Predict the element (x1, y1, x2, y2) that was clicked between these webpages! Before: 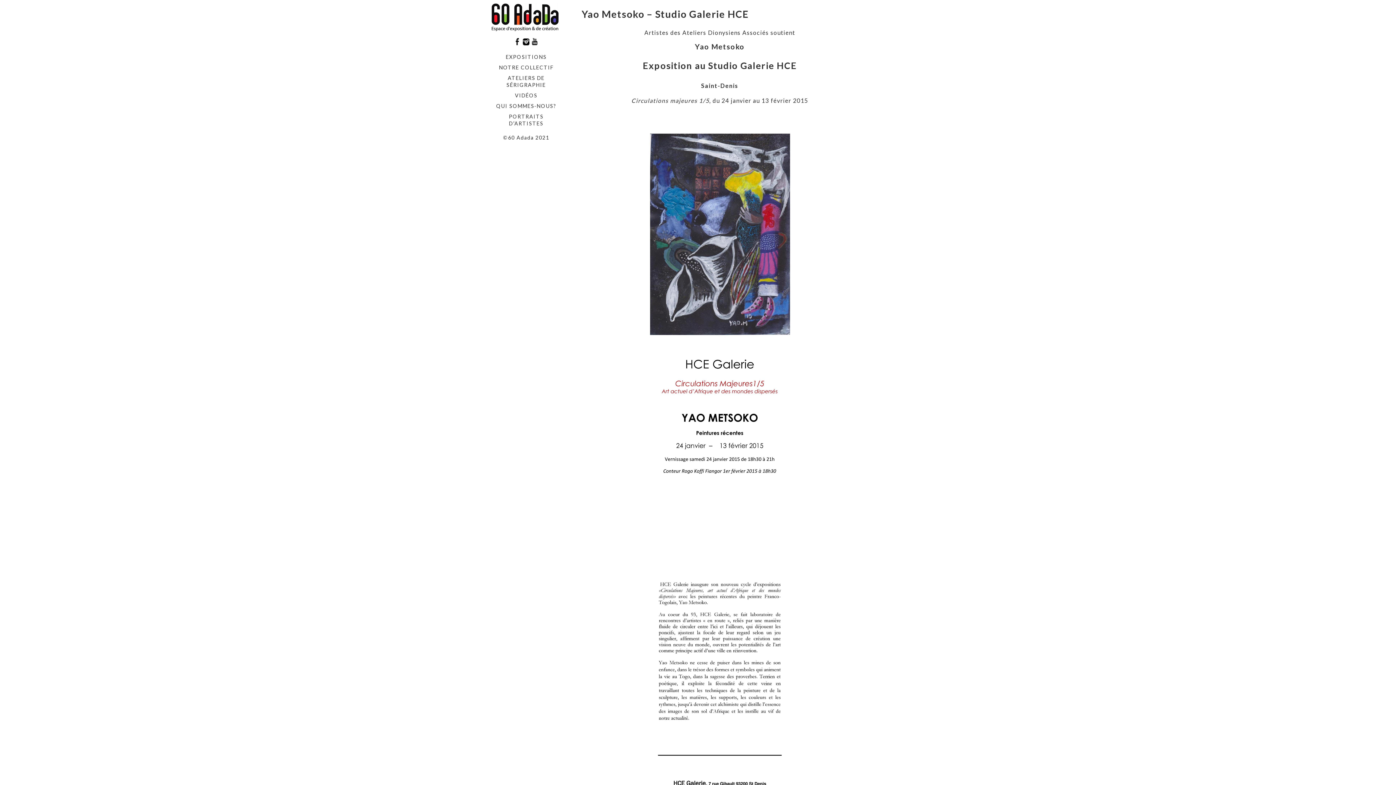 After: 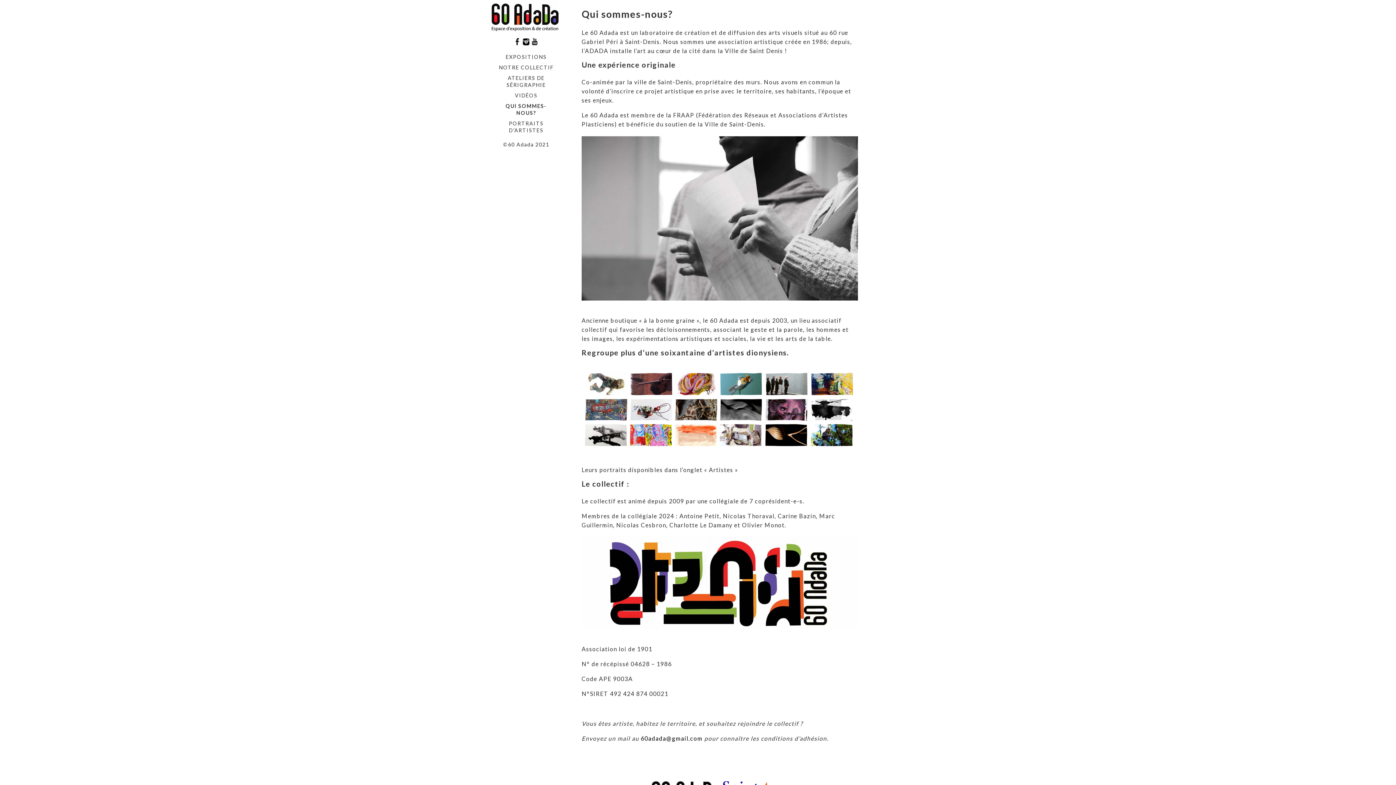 Action: label: QUI SOMMES-NOUS? bbox: (490, 100, 561, 111)